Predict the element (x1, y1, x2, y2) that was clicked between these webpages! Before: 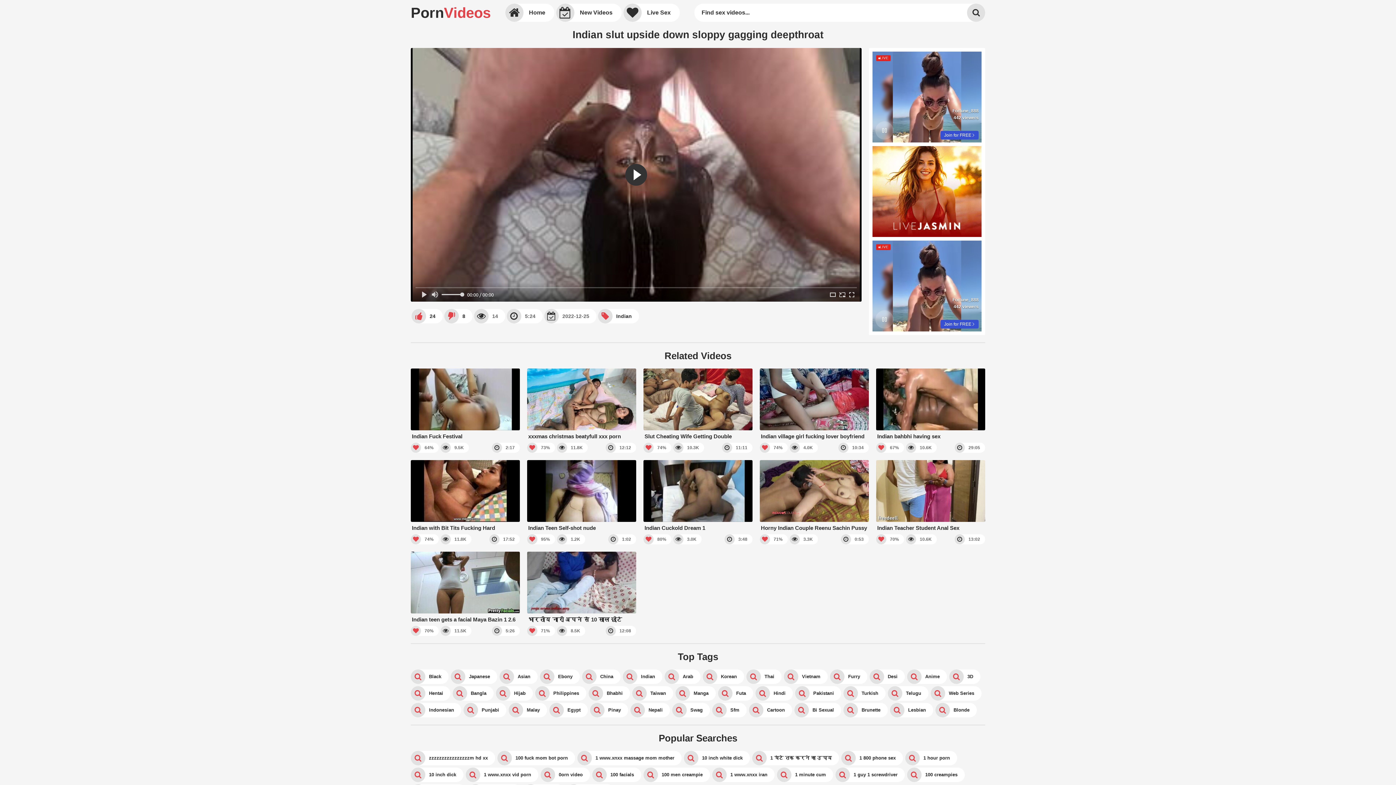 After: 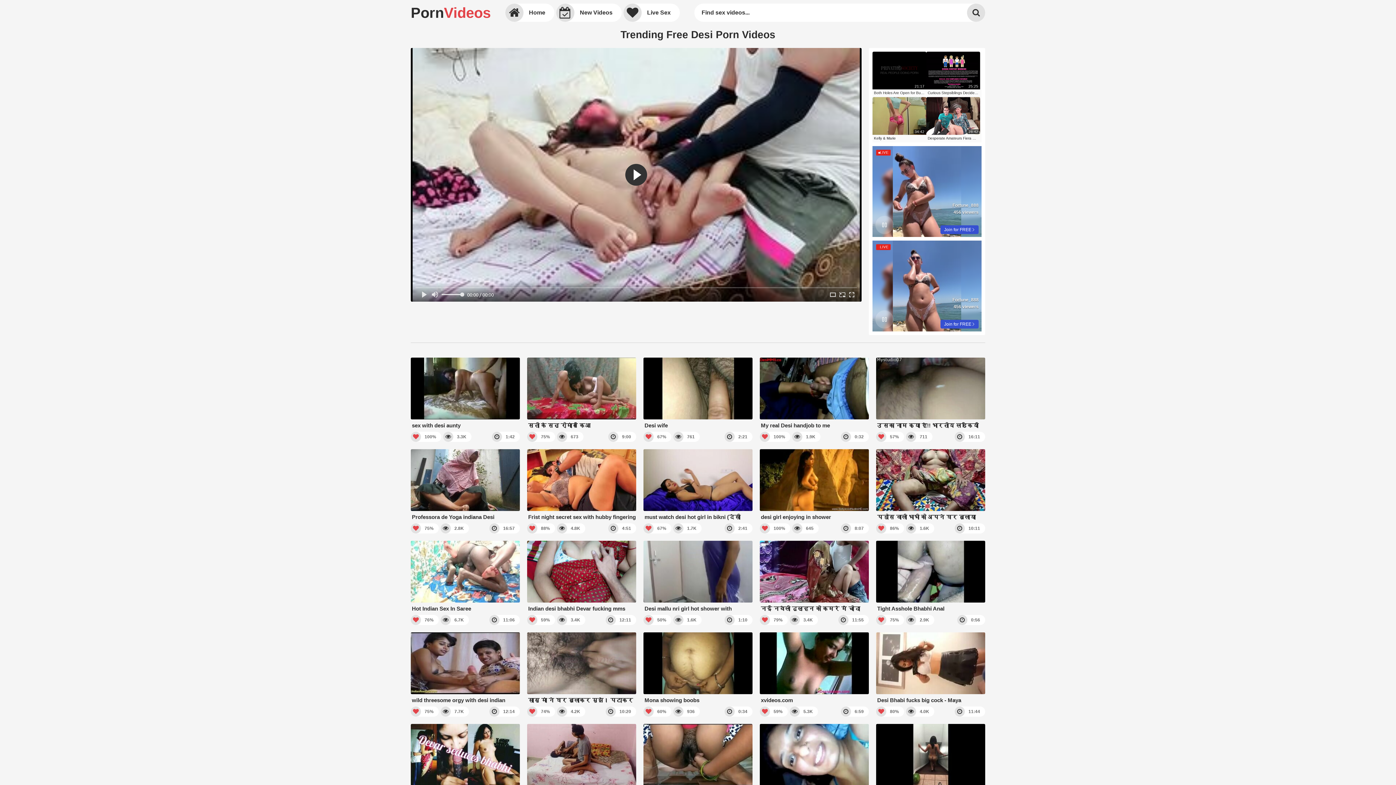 Action: bbox: (869, 669, 905, 684) label: Desi